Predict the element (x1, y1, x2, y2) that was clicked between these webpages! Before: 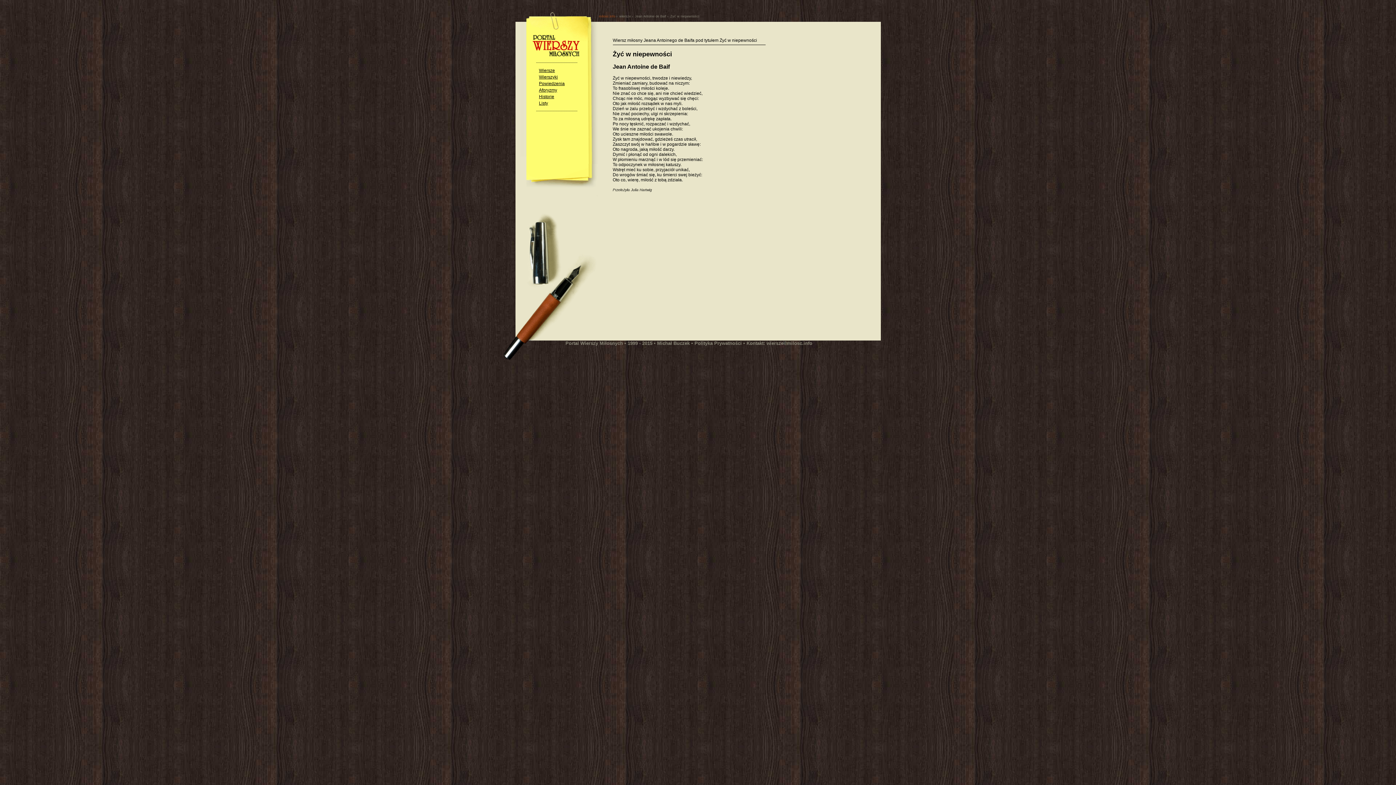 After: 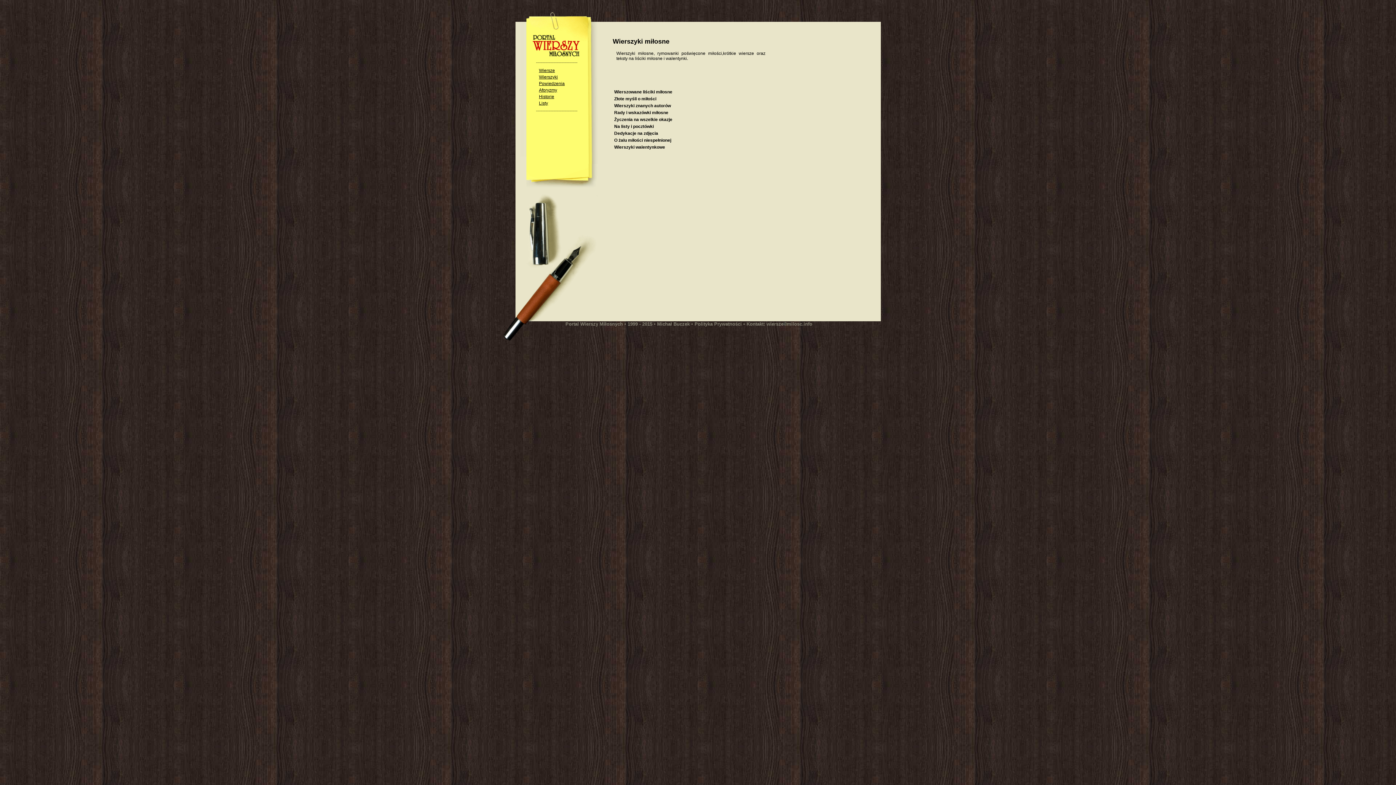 Action: label: Wierszyki bbox: (539, 74, 558, 79)